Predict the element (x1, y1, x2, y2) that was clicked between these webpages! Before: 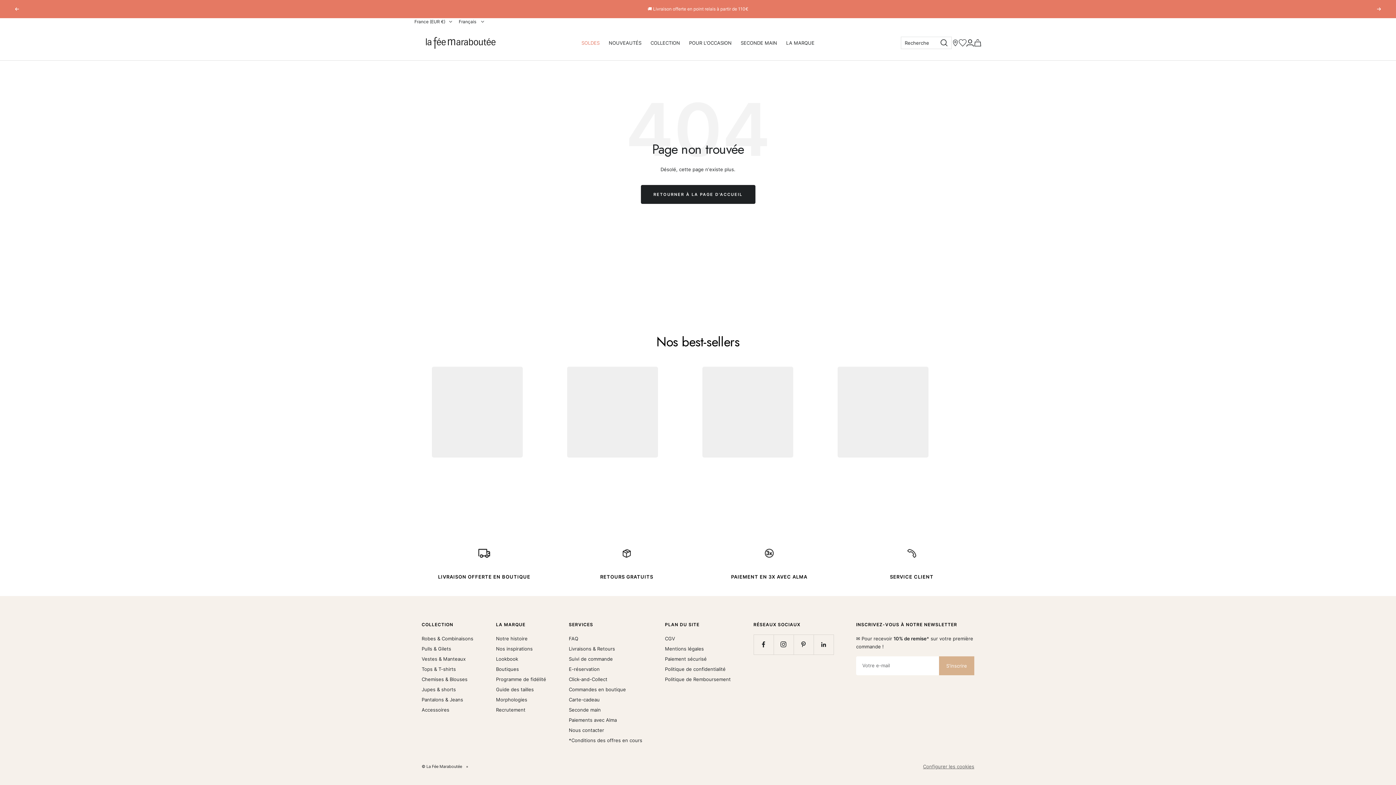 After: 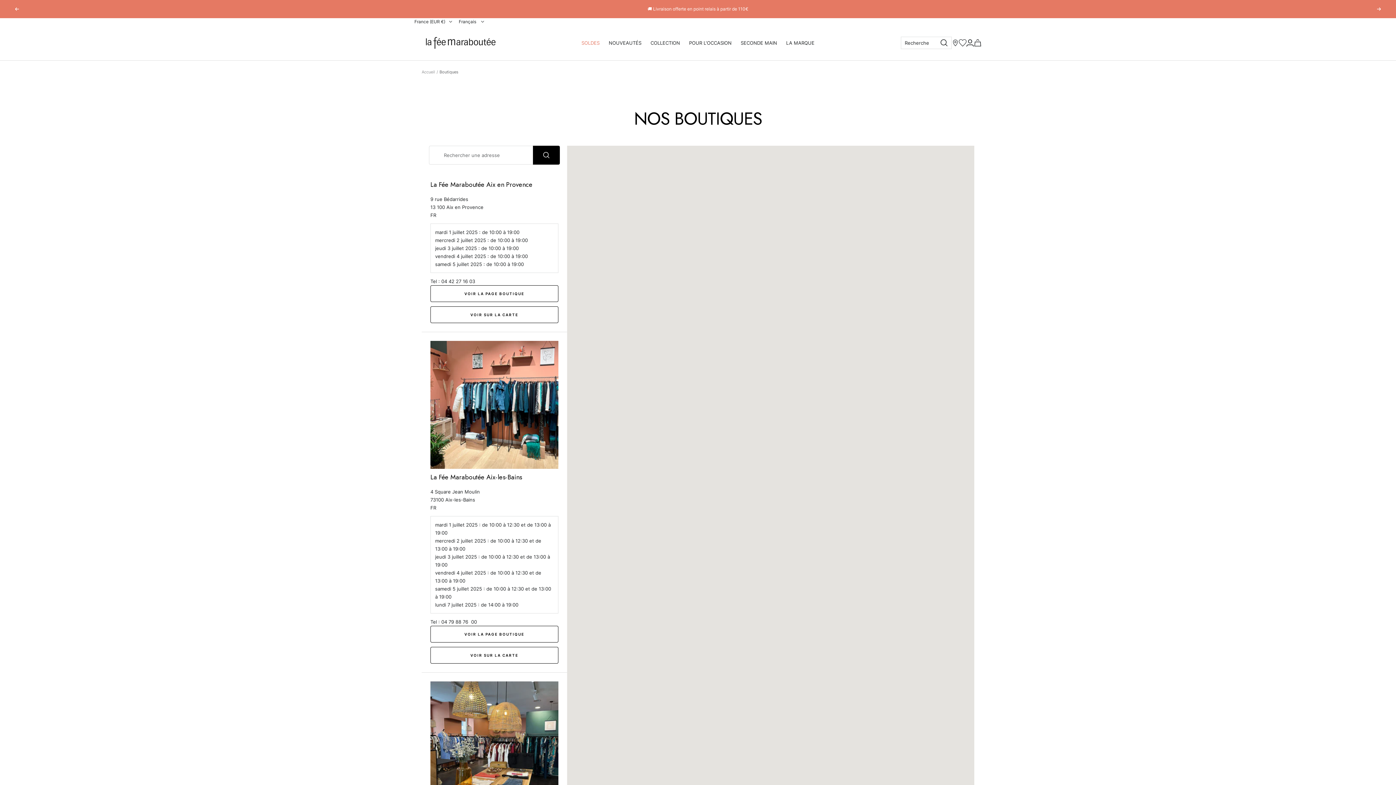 Action: bbox: (951, 39, 959, 46) label: Boutiques